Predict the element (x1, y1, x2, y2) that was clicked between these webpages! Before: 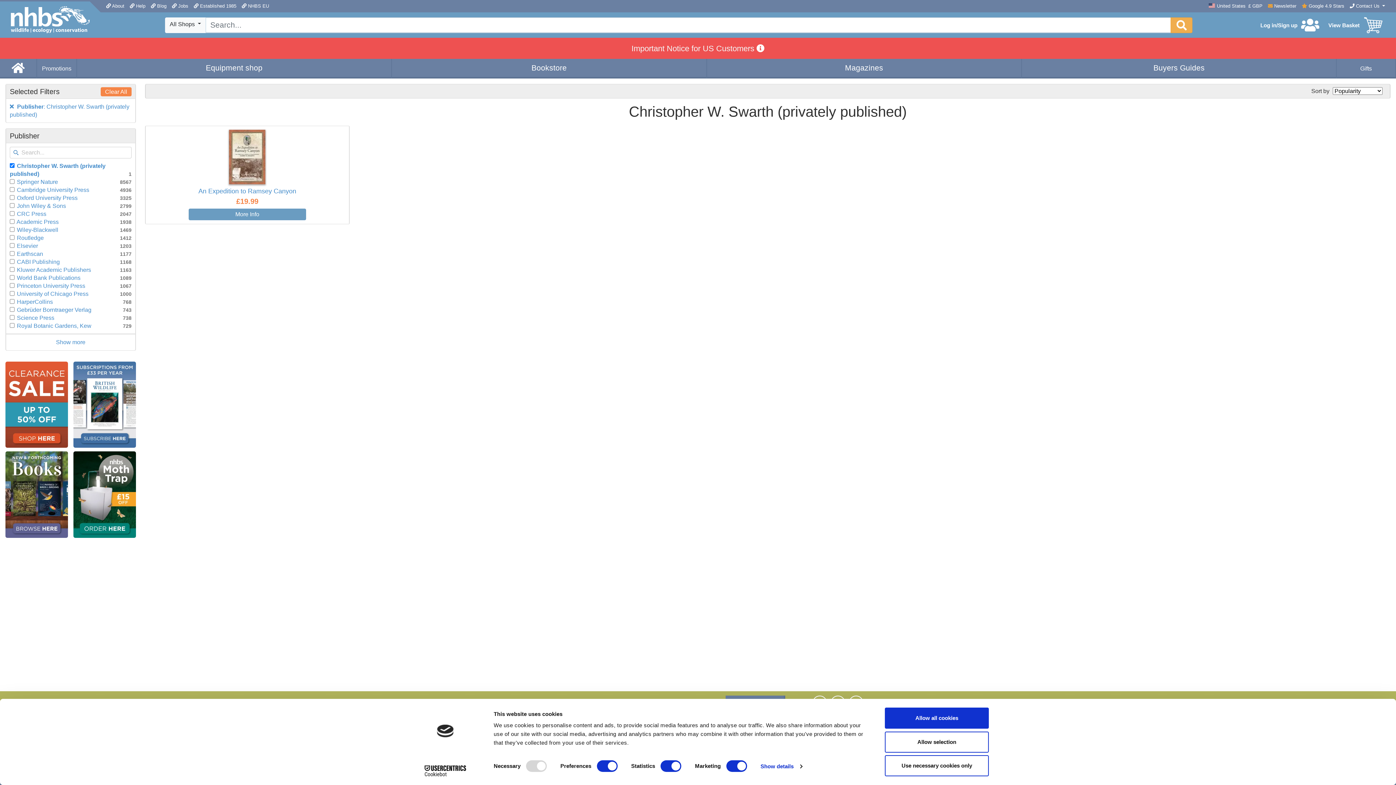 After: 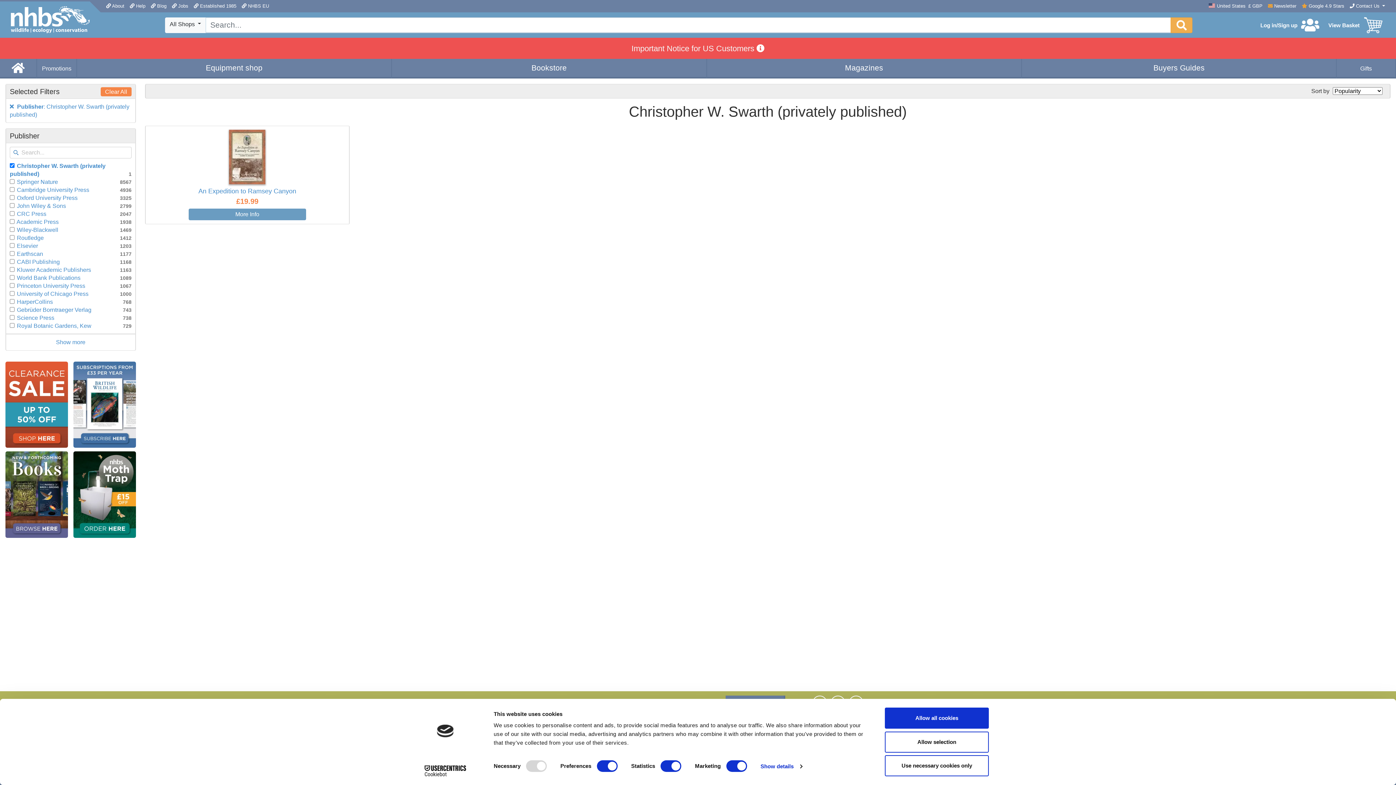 Action: bbox: (413, 765, 477, 776) label: Cookiebot - opens in a new window